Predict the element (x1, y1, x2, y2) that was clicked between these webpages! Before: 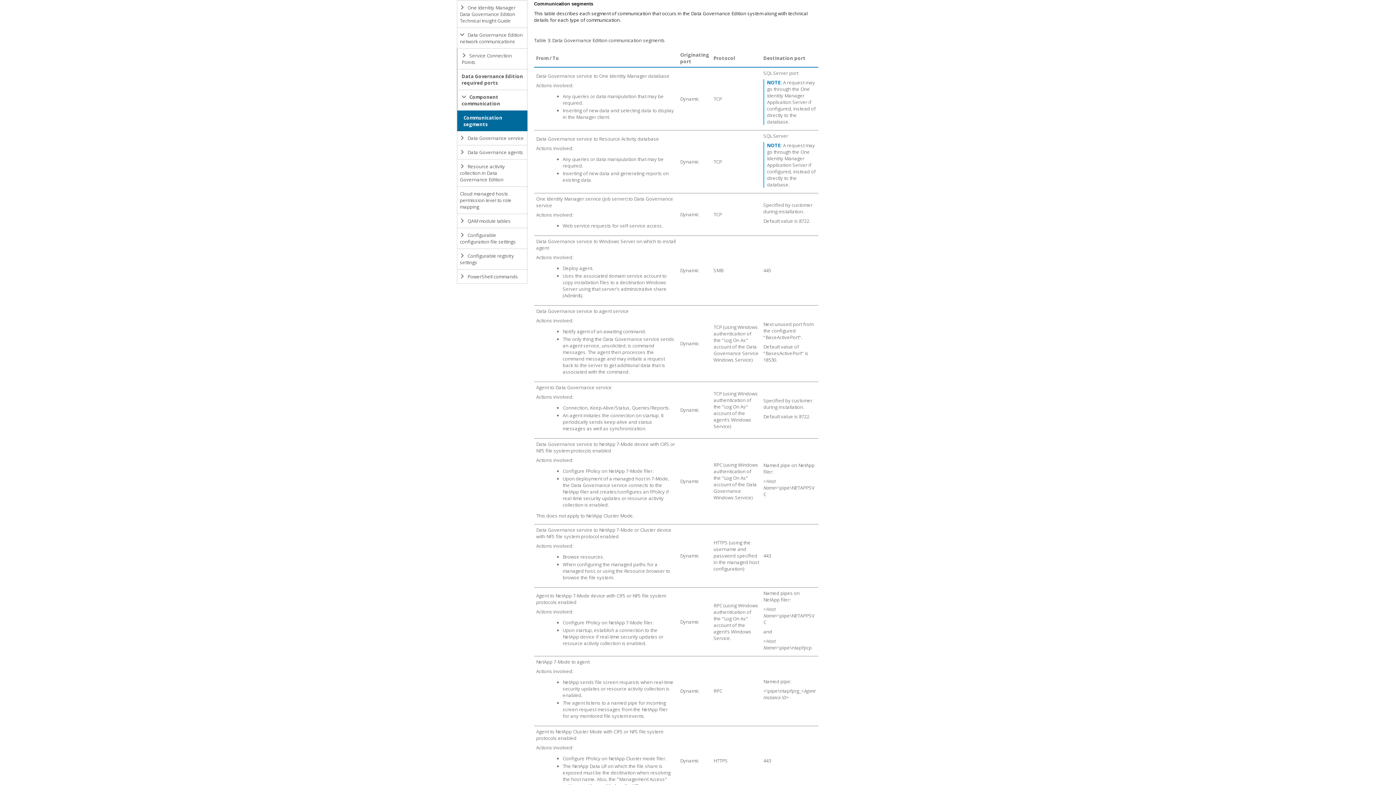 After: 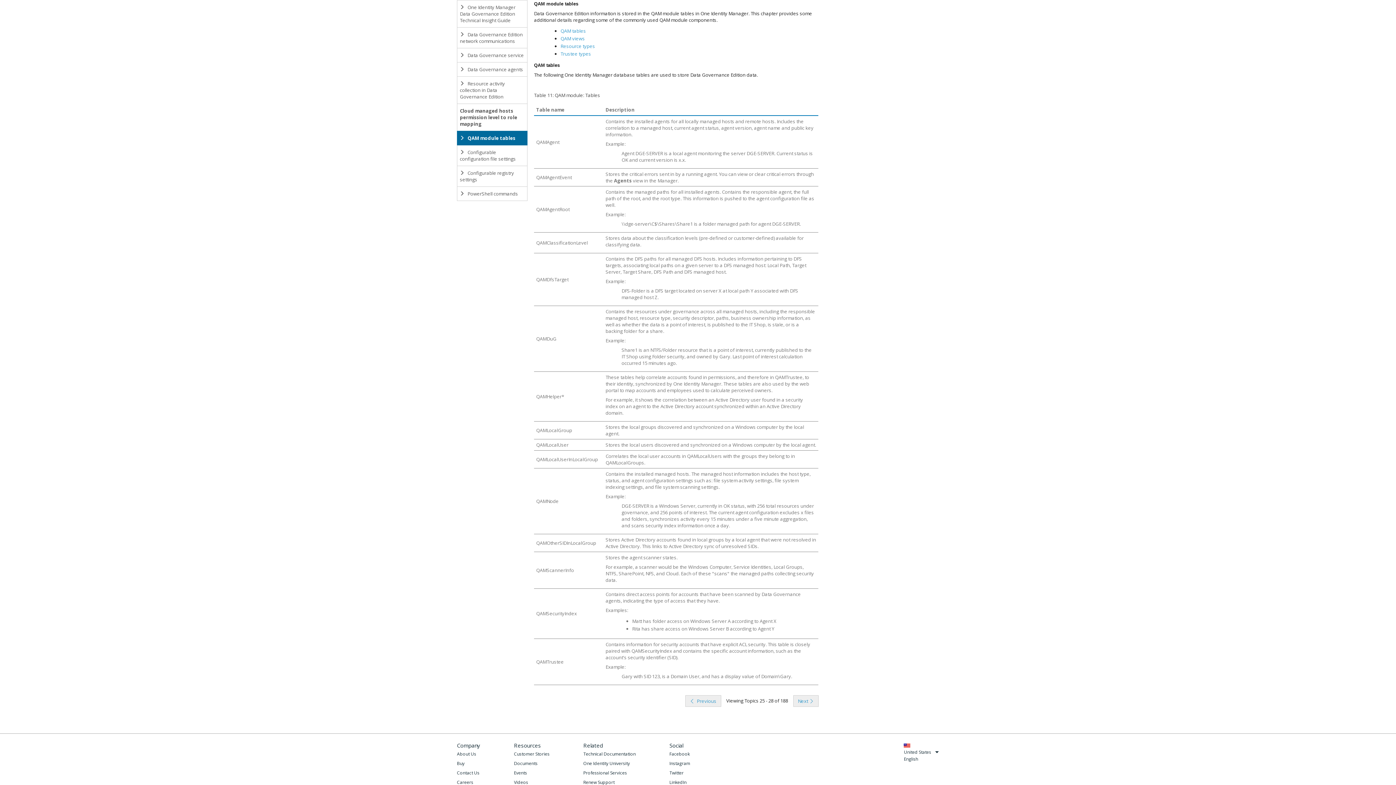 Action: label:  QAM module tables bbox: (457, 213, 527, 228)